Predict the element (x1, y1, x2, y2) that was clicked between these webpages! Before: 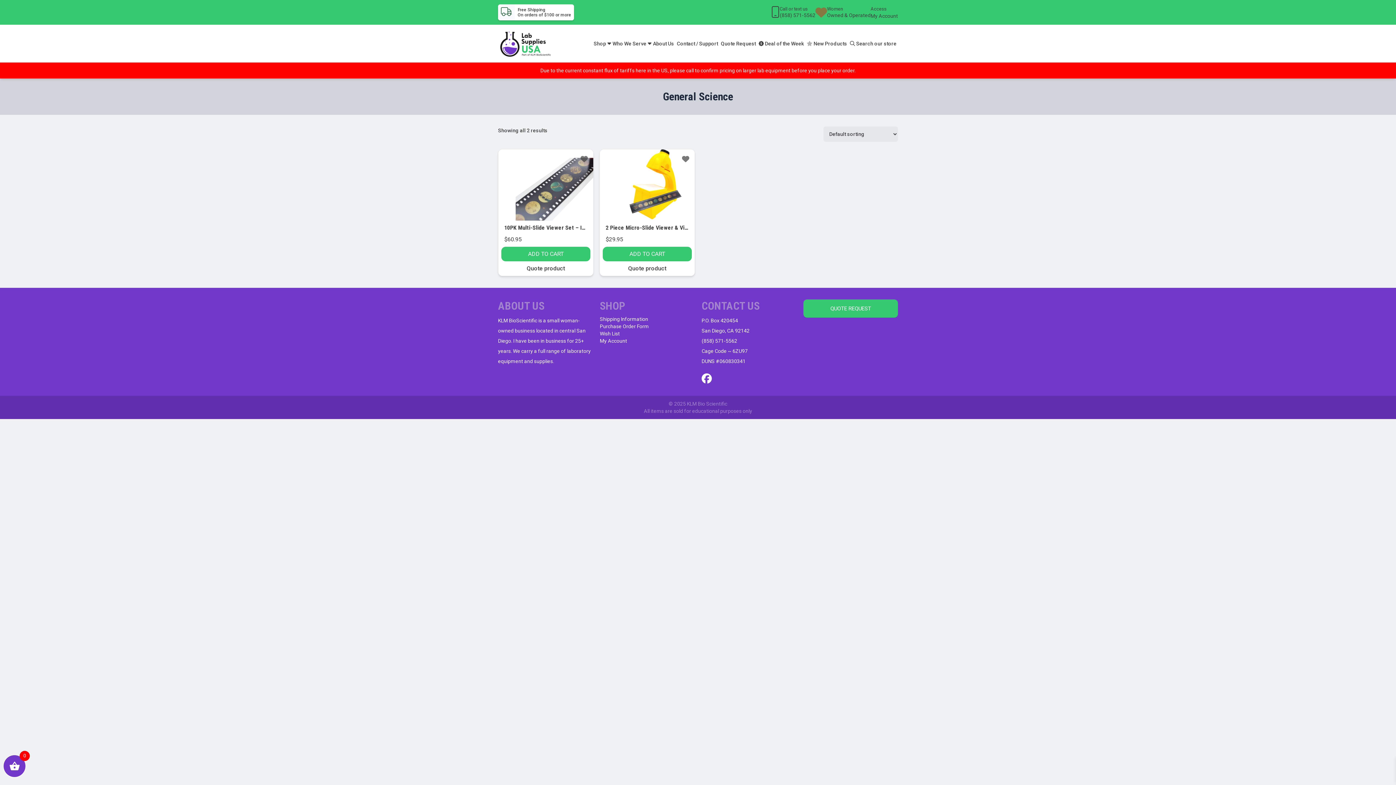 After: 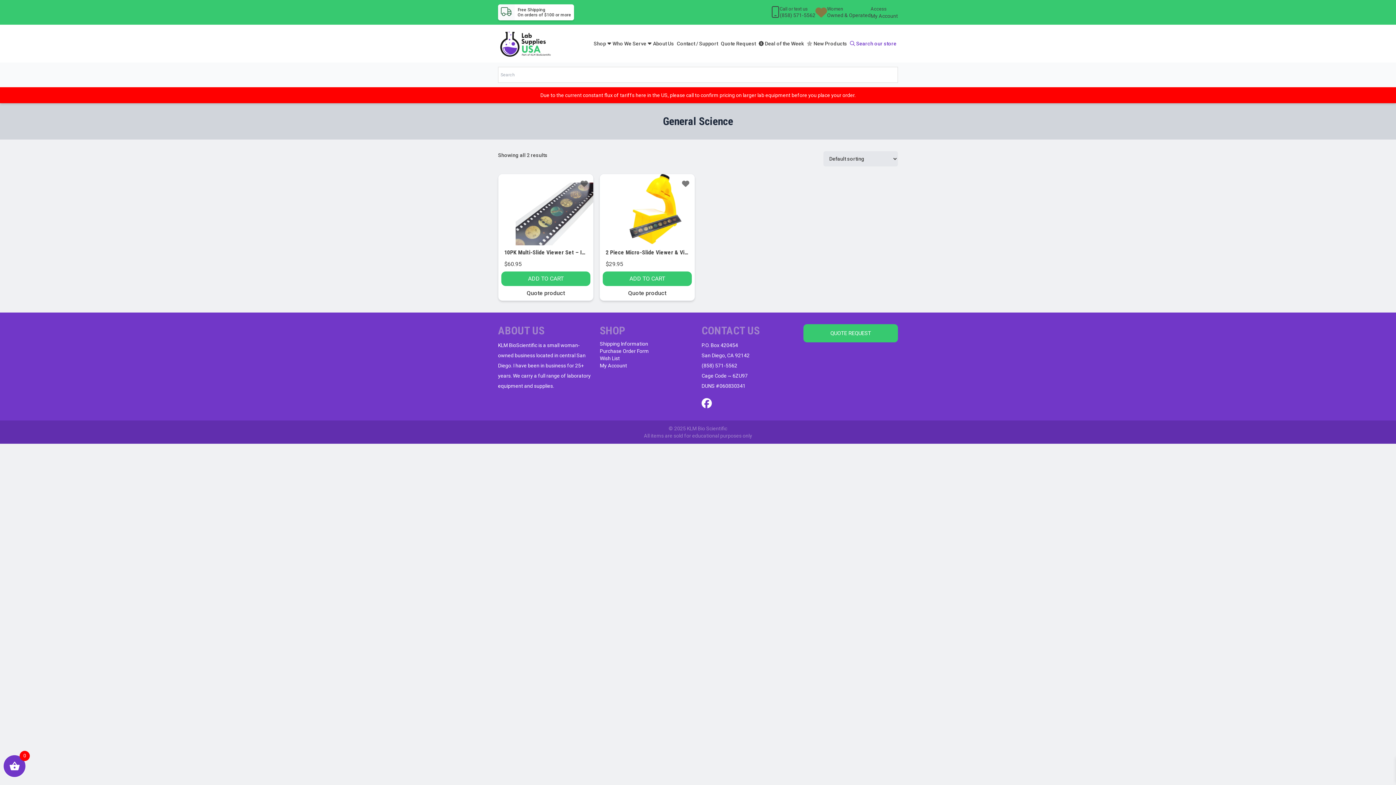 Action: label:  Search our store bbox: (848, 35, 898, 51)